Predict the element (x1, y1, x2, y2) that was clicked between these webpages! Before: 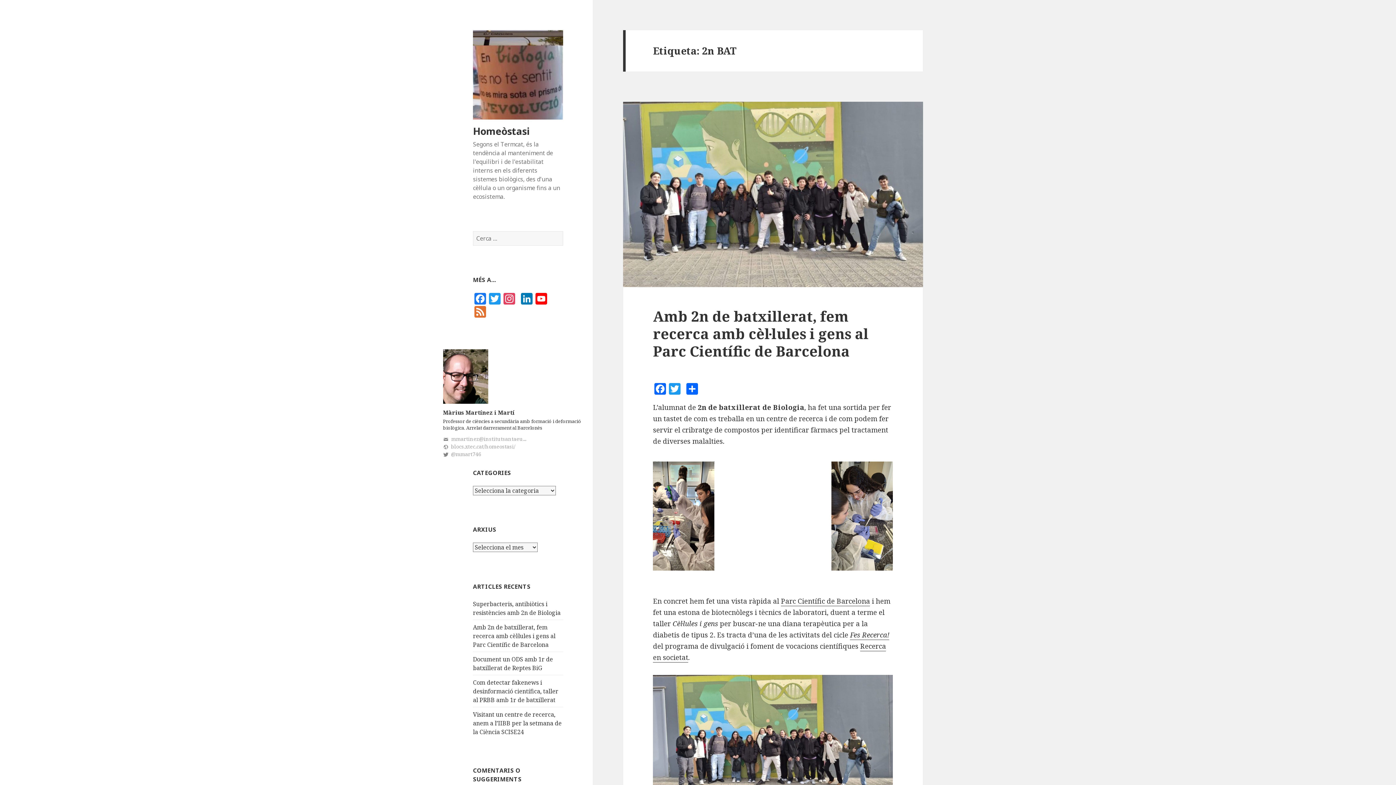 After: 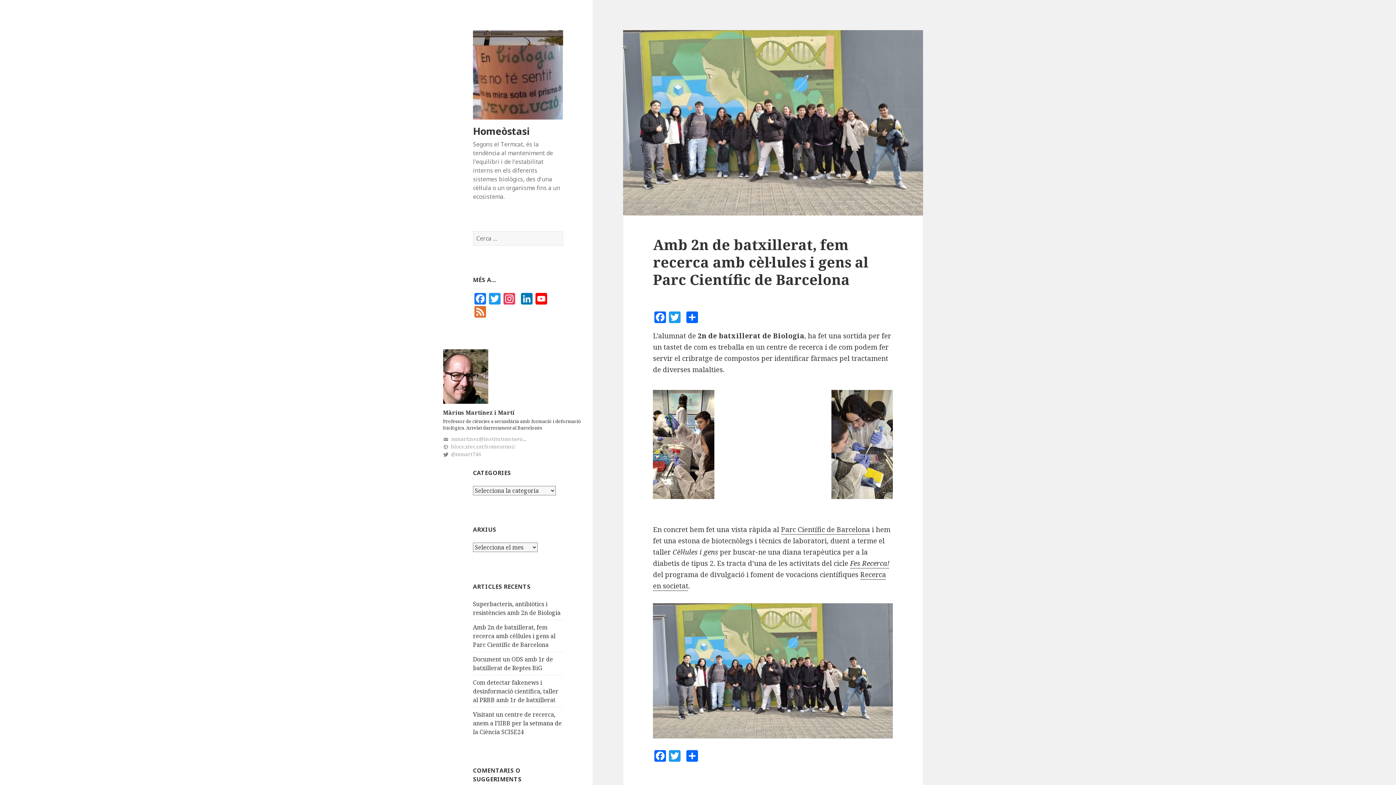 Action: bbox: (653, 306, 868, 360) label: Amb 2n de batxillerat, fem recerca amb cèl·lules i gens al Parc Científic de Barcelona